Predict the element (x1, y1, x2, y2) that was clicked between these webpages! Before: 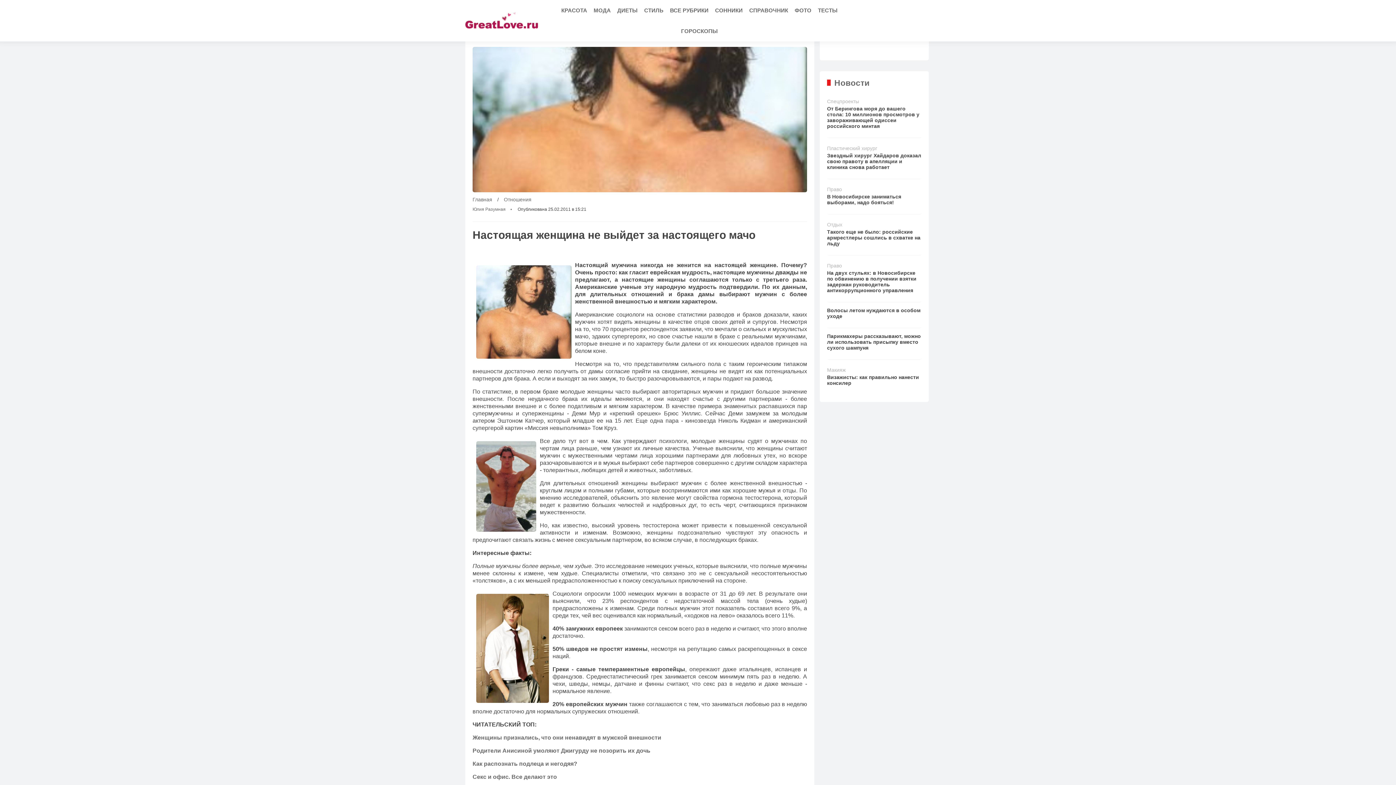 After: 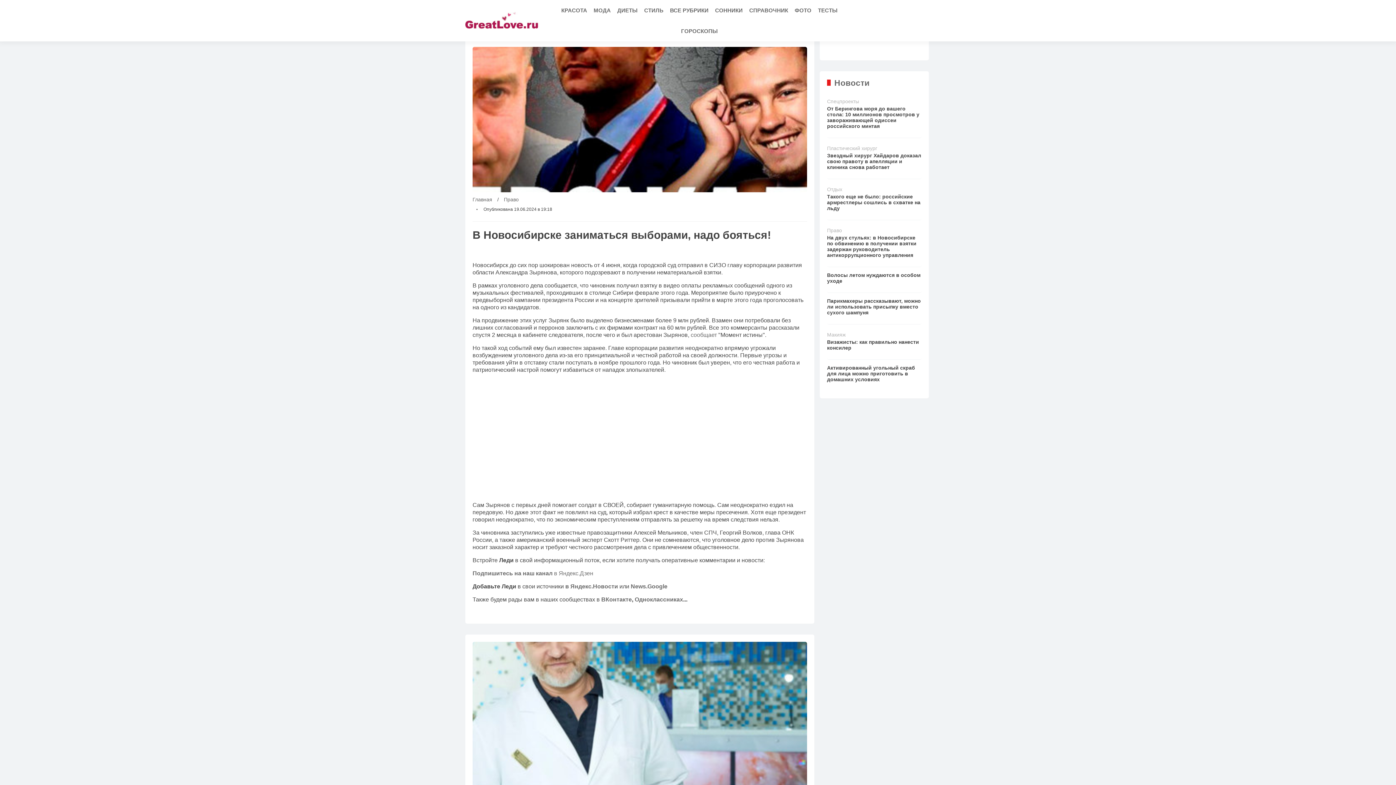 Action: bbox: (827, 176, 921, 208) label: Право
В Новосибирске заниматься выборами, надо бояться!